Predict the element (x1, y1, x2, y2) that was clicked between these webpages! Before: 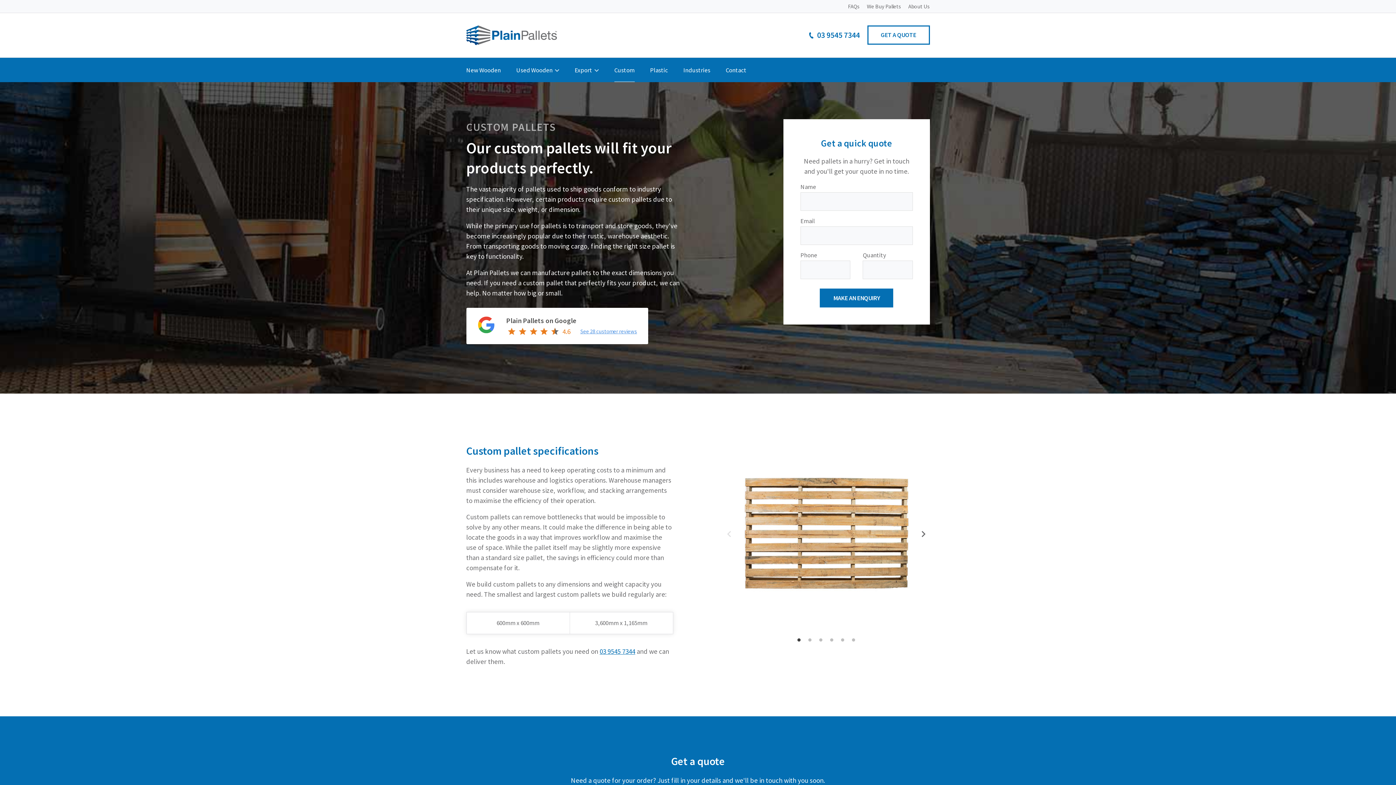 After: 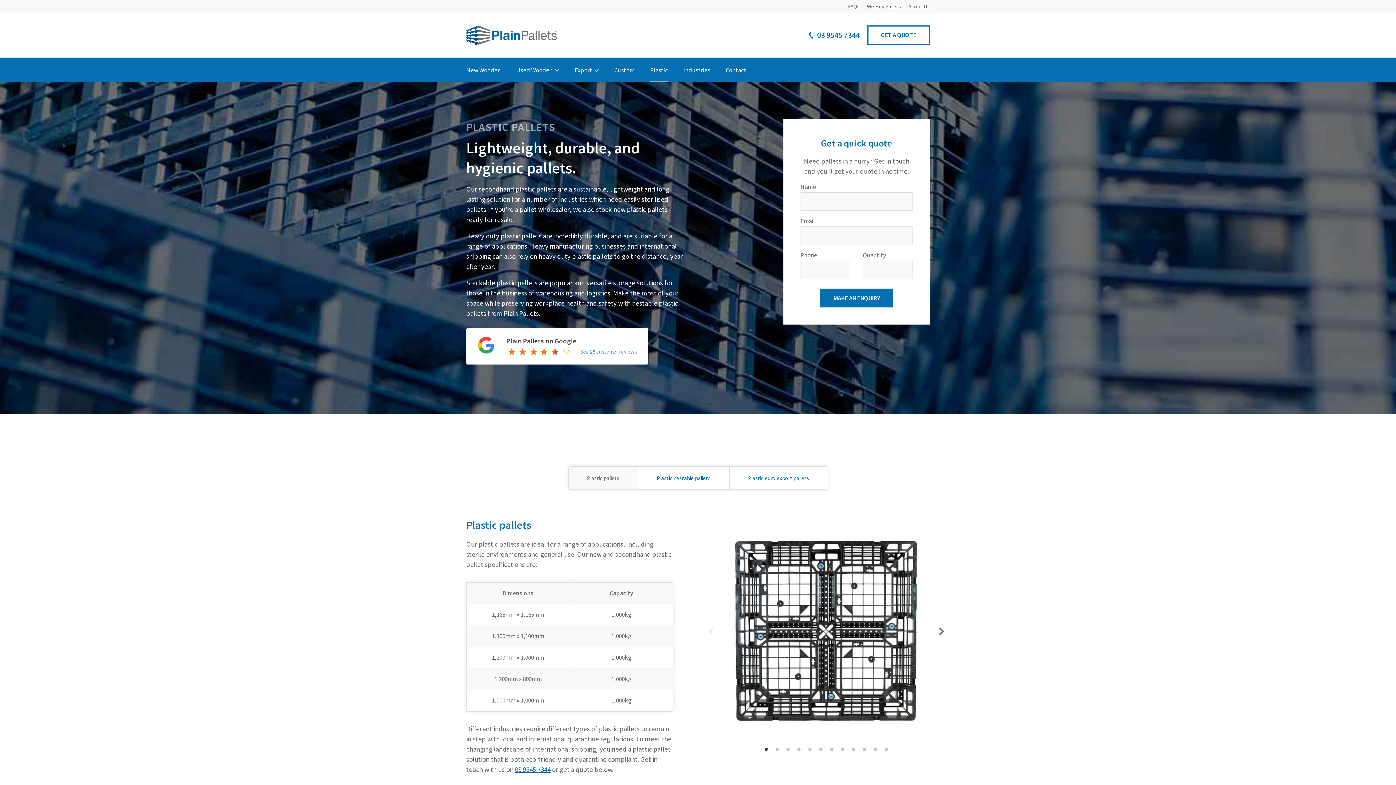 Action: label: Plastic bbox: (650, 57, 668, 82)